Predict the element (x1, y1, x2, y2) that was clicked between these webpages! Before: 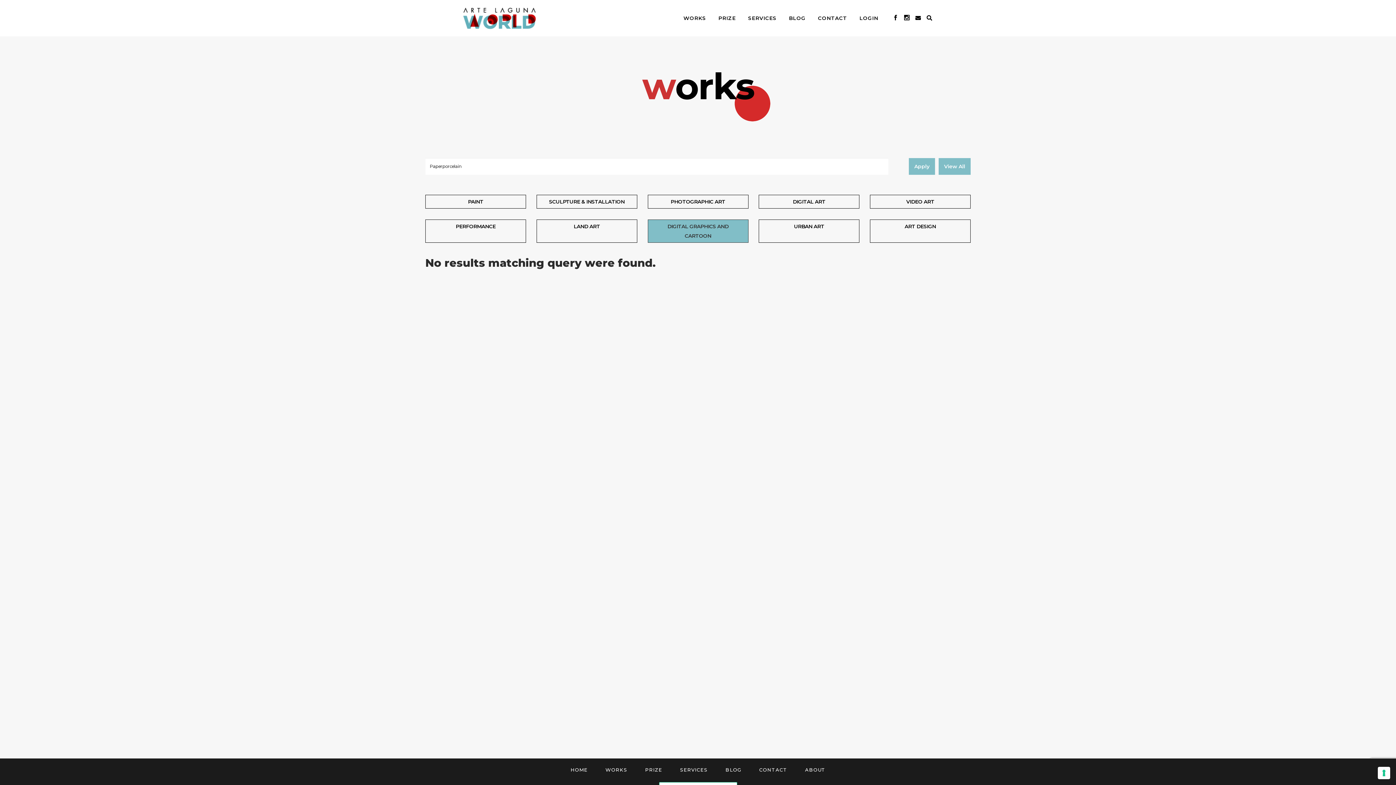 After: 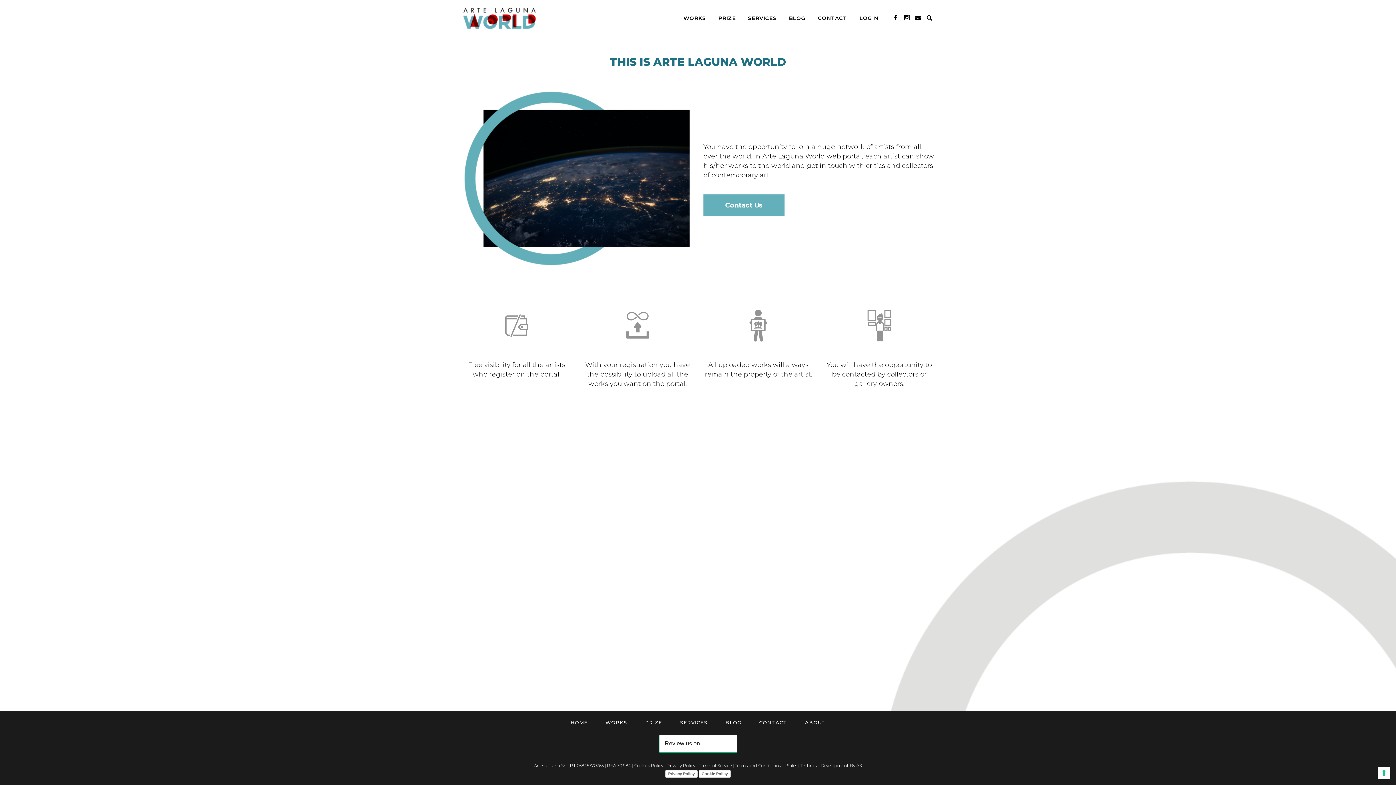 Action: bbox: (805, 767, 825, 773) label: ABOUT